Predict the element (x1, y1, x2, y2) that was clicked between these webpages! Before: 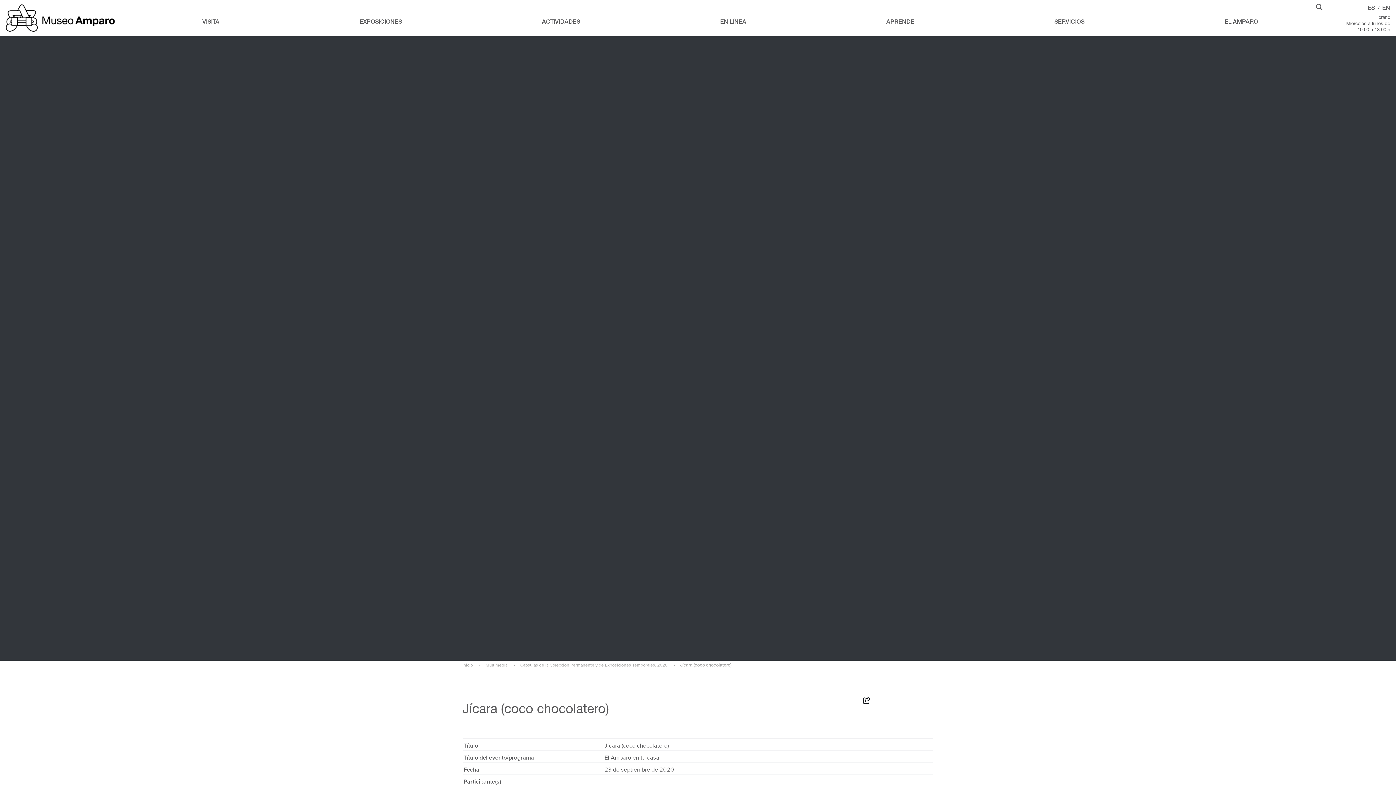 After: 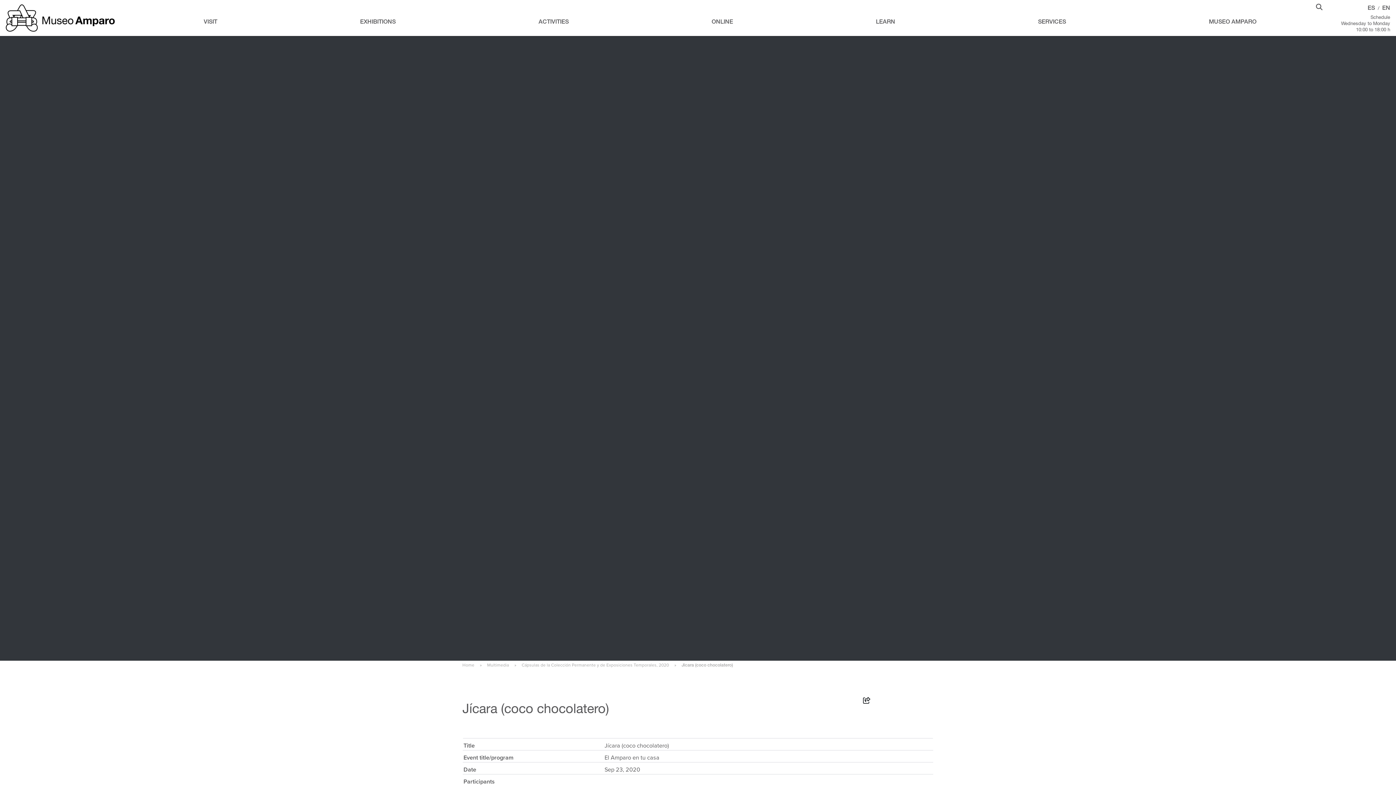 Action: label: EN bbox: (1382, 5, 1390, 11)